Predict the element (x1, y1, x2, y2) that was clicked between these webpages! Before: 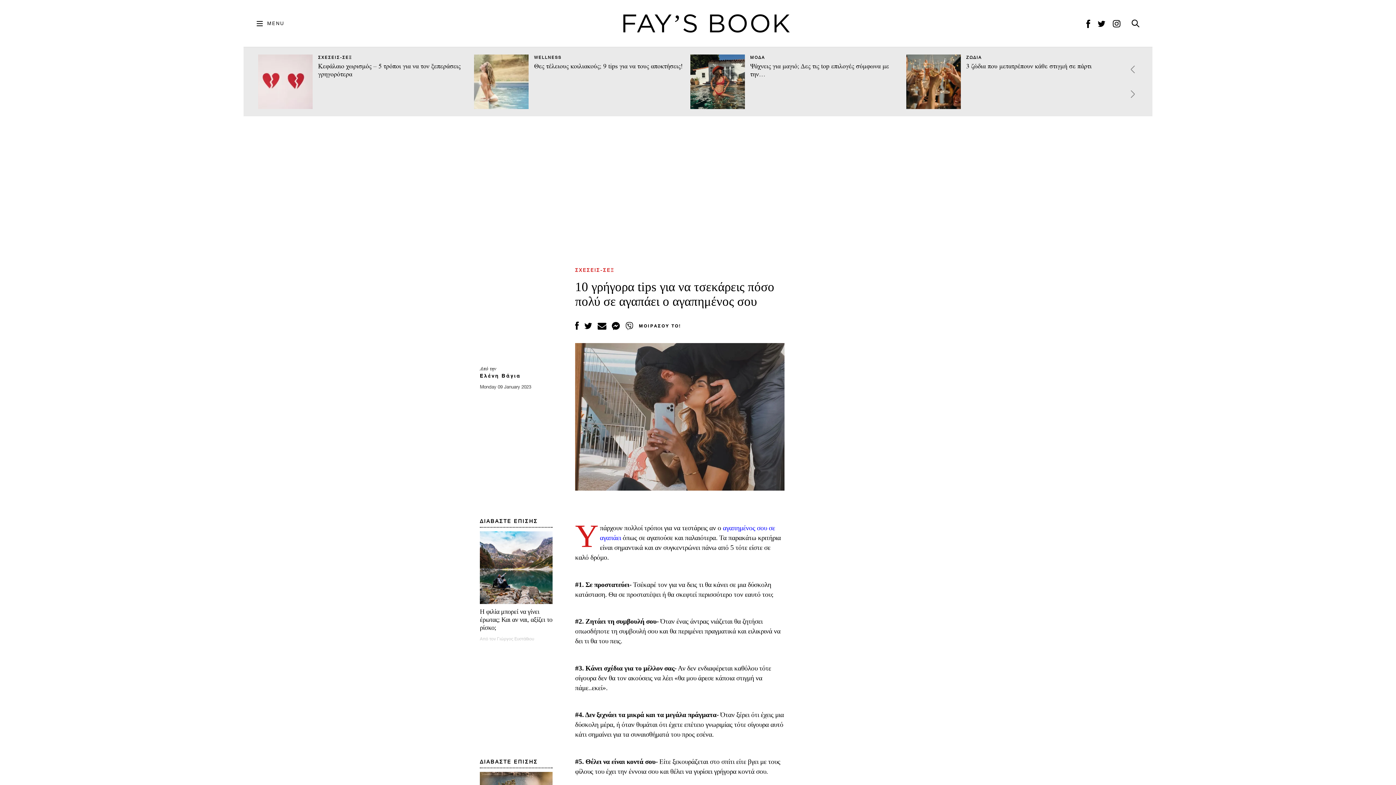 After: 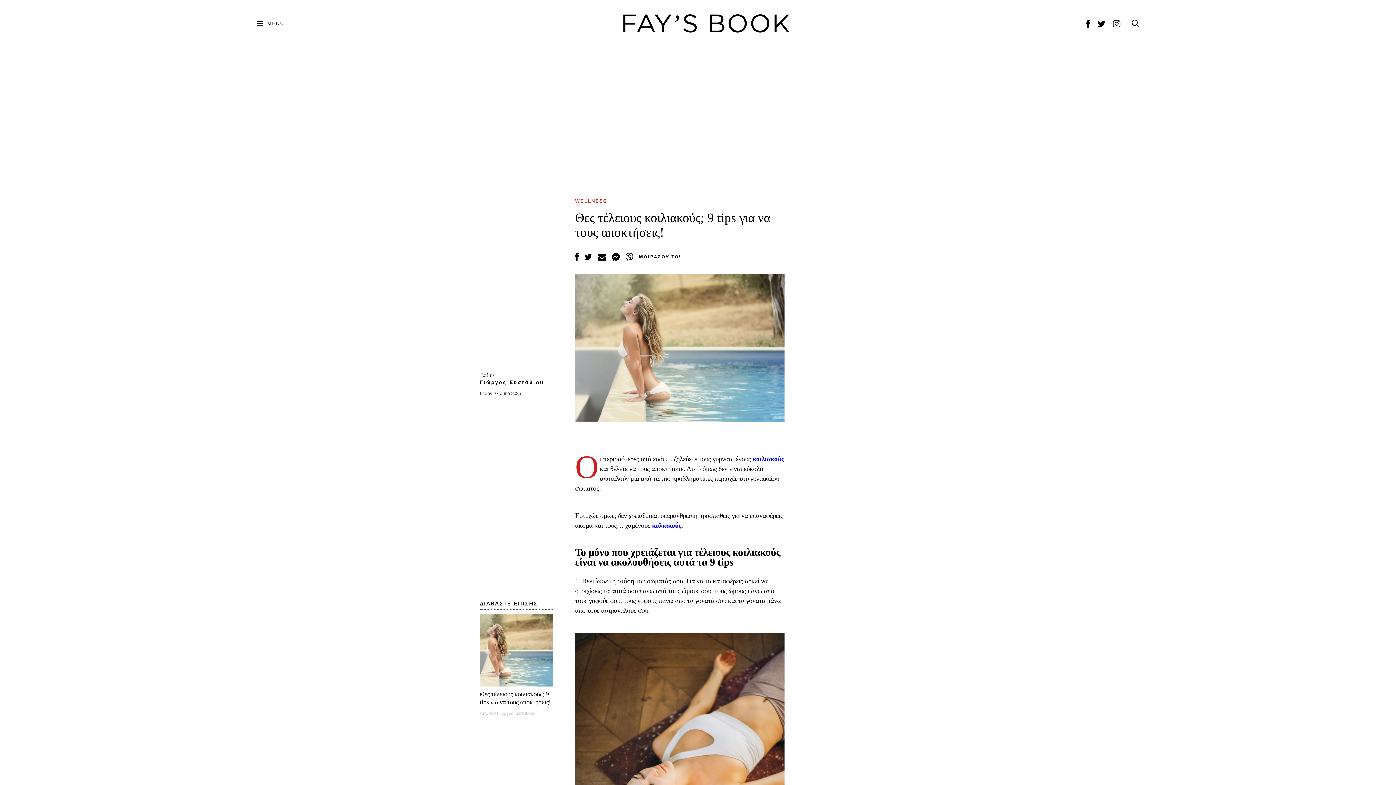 Action: label: Θες τέλειους κοιλιακούς; 9 tips για να τους αποκτήσεις! bbox: (534, 62, 683, 69)